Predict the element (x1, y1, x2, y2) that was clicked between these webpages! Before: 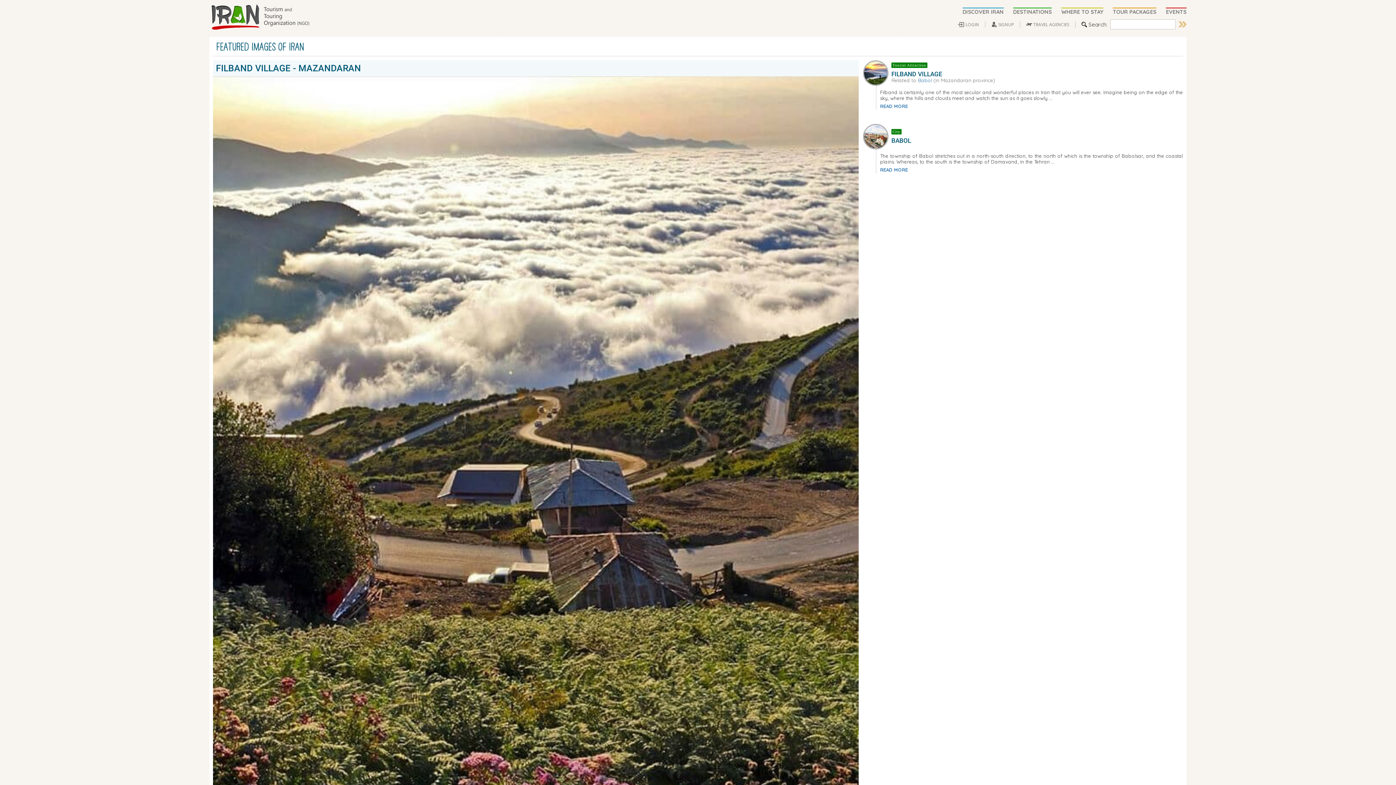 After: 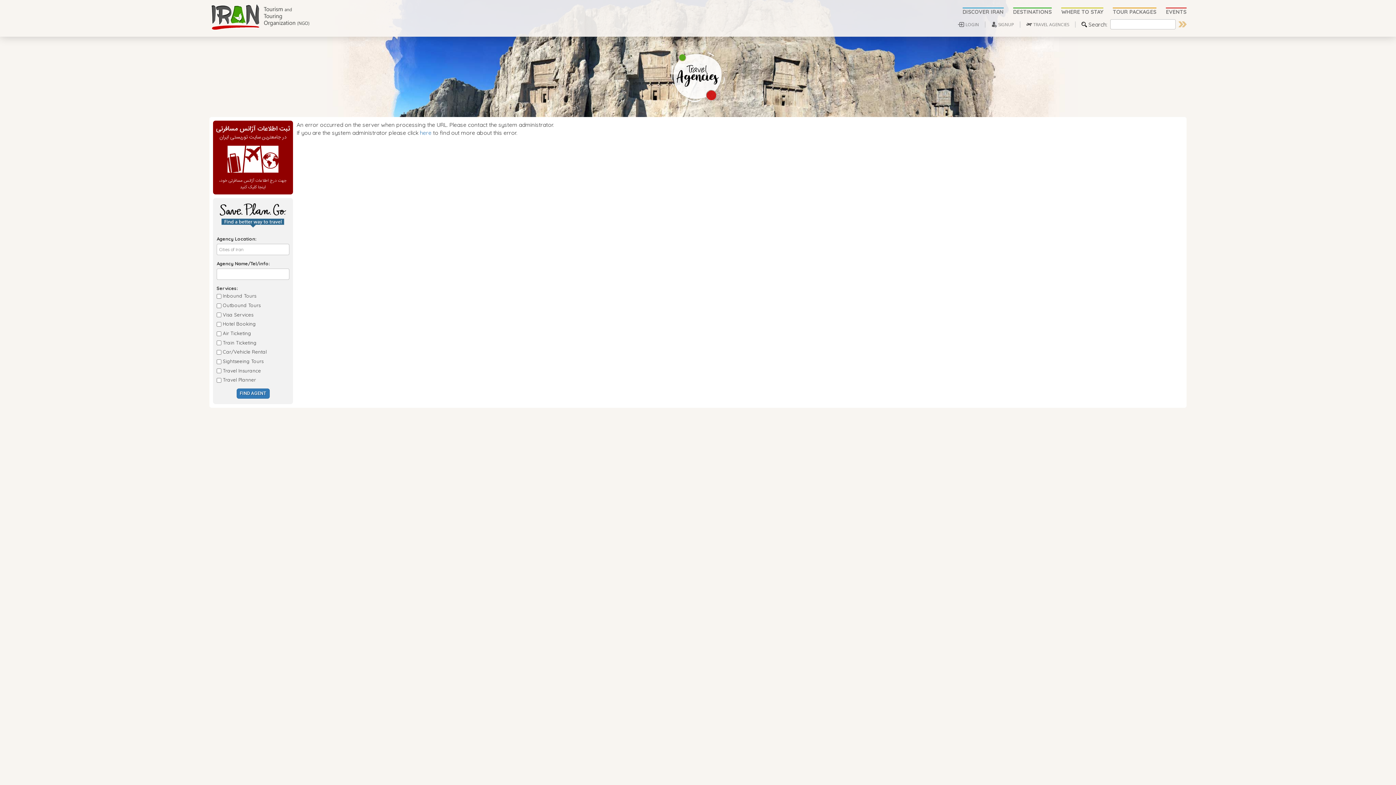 Action: bbox: (1026, 19, 1081, 27) label: TRAVEL AGENCIES